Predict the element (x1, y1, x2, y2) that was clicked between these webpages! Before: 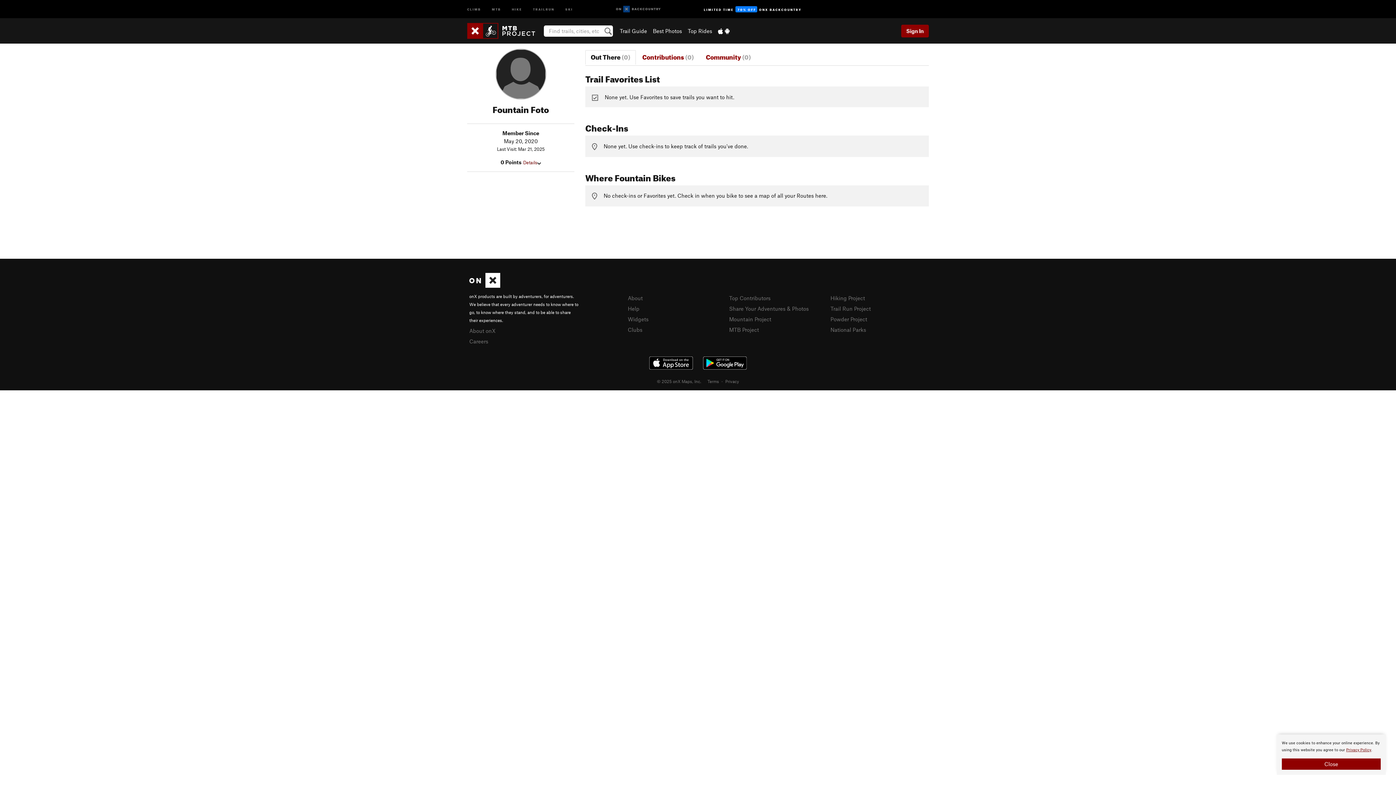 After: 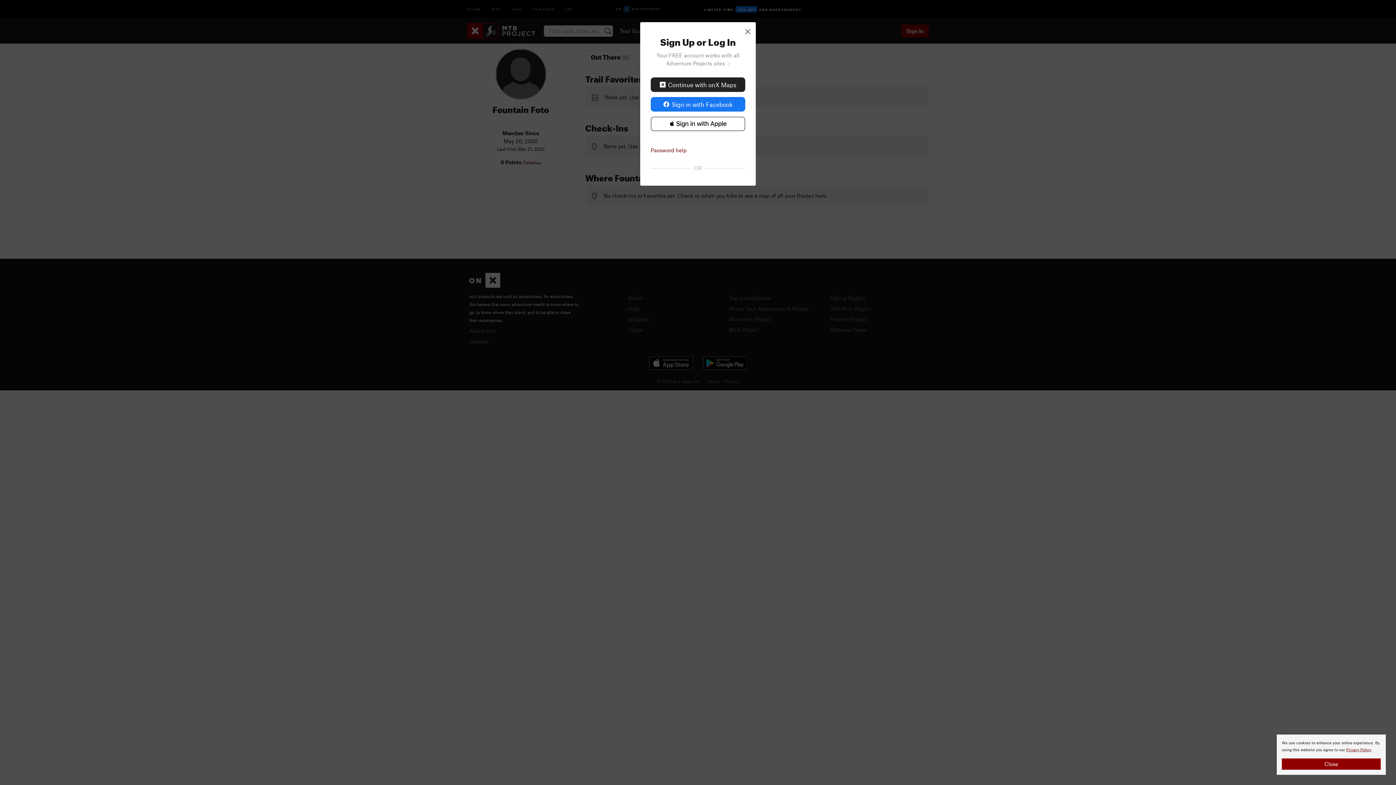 Action: label: Sign In bbox: (901, 24, 929, 37)